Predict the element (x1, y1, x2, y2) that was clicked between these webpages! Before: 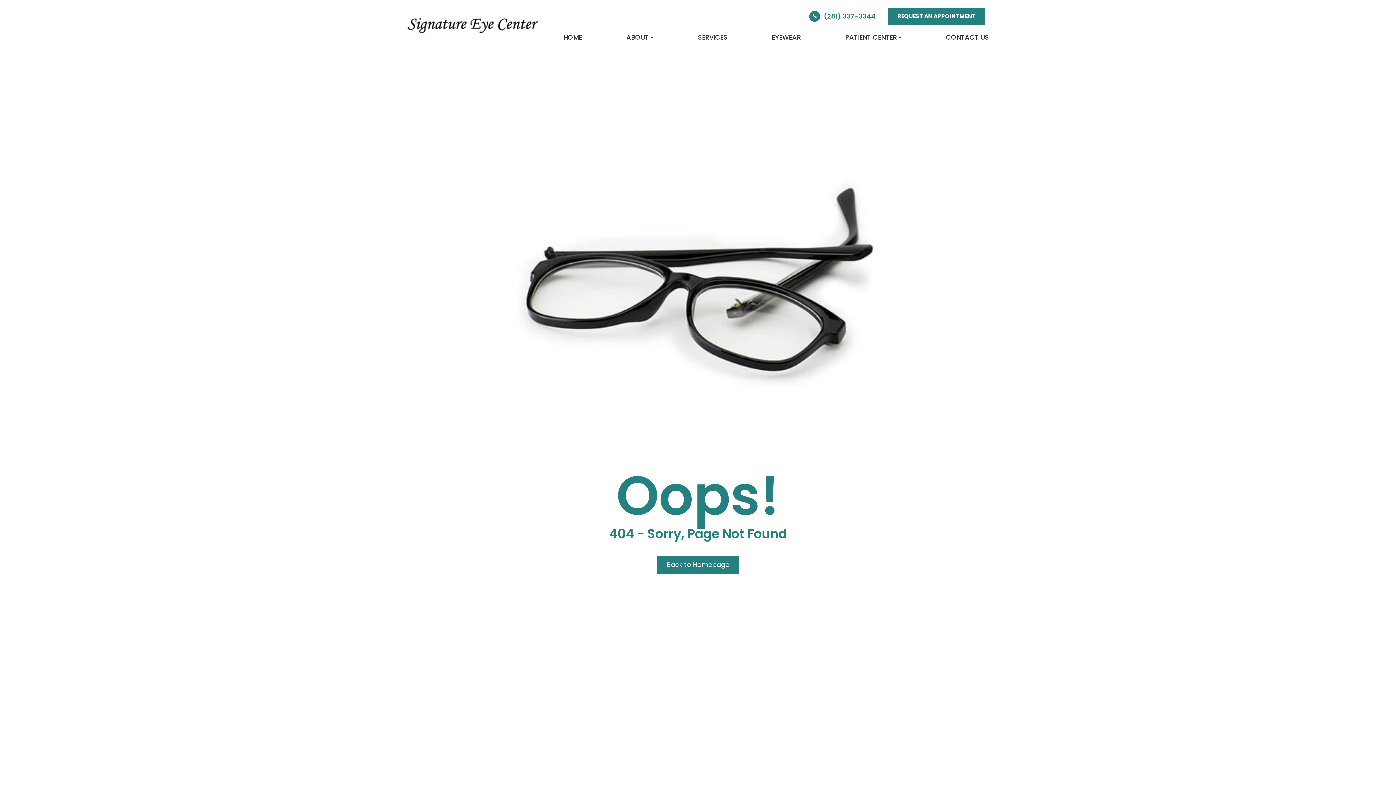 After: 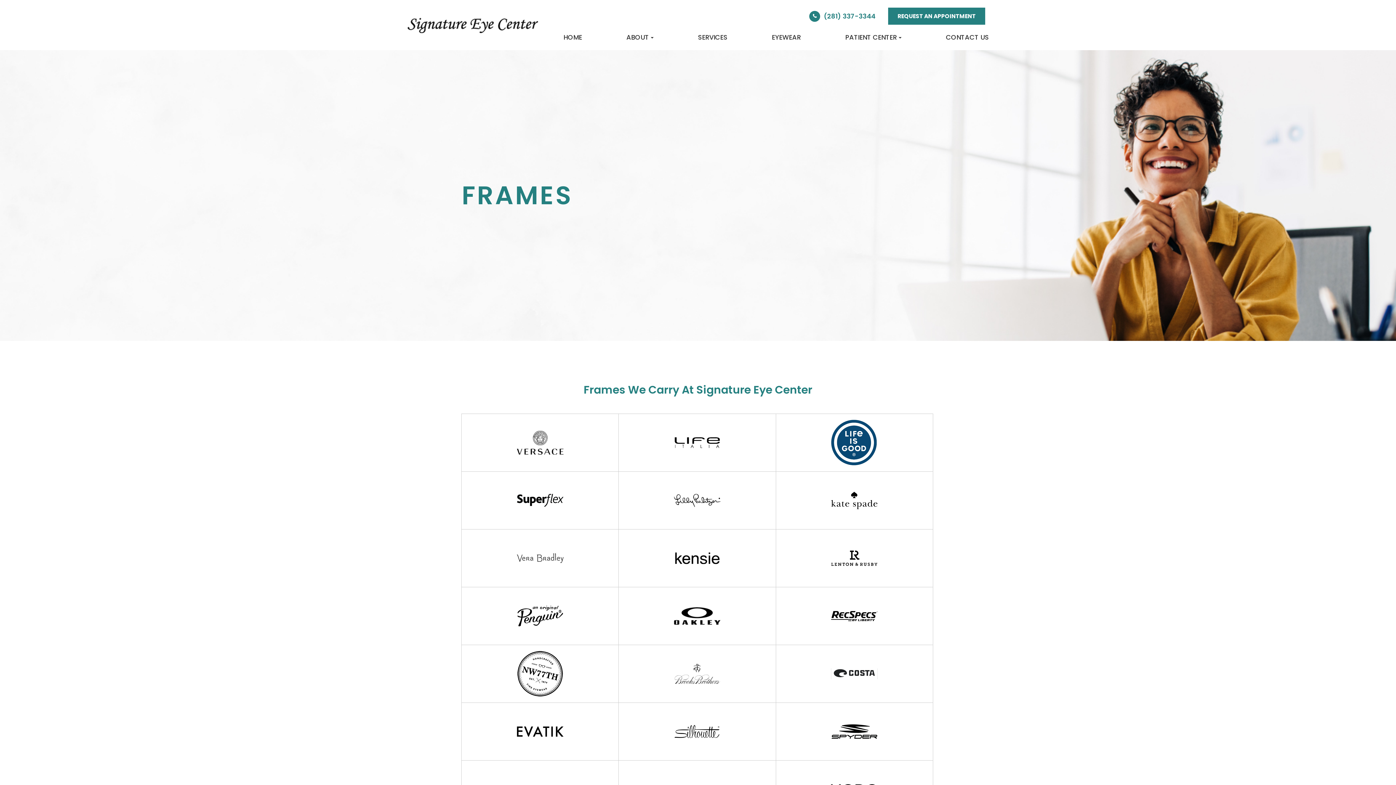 Action: bbox: (772, 32, 801, 42) label: EYEWEAR